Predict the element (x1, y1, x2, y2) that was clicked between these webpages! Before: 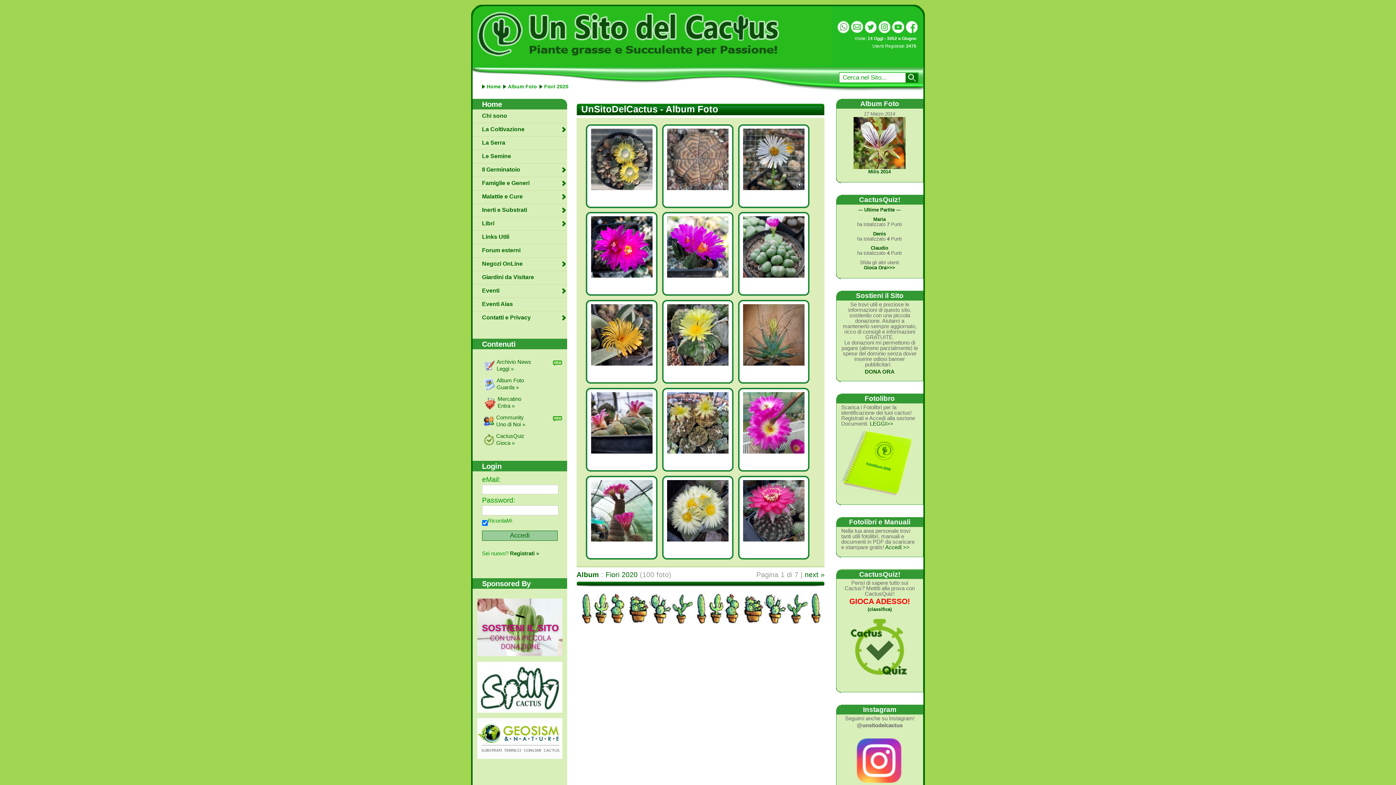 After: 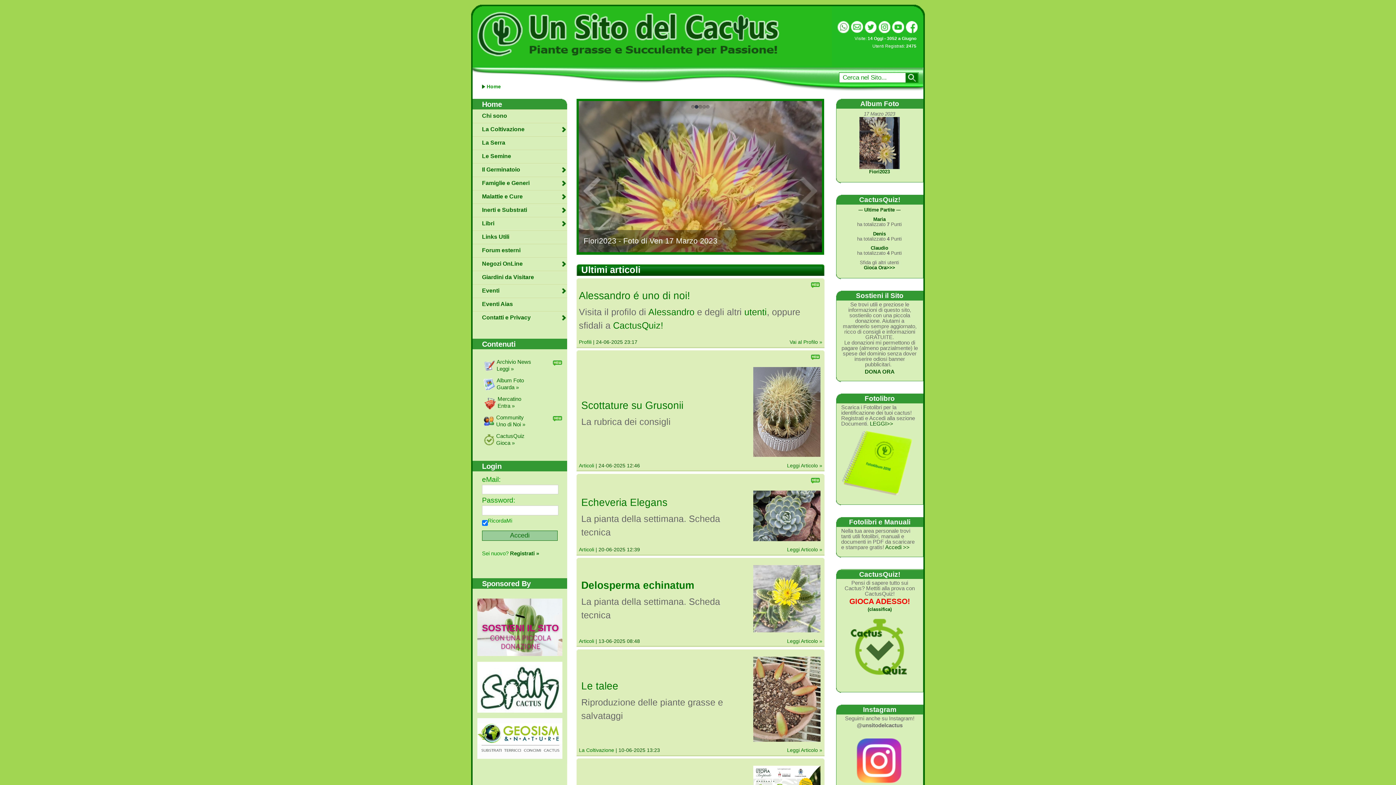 Action: bbox: (363, 4, 639, 50)